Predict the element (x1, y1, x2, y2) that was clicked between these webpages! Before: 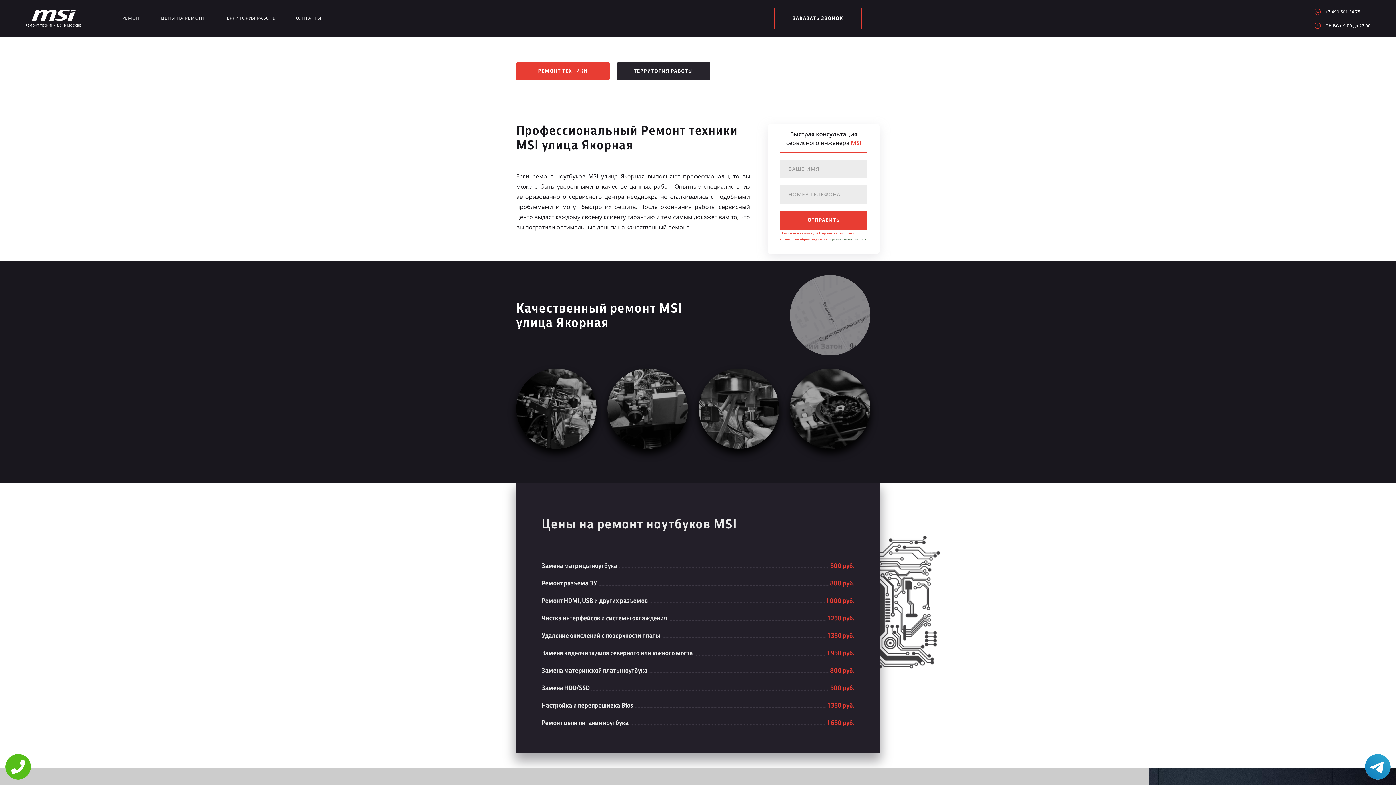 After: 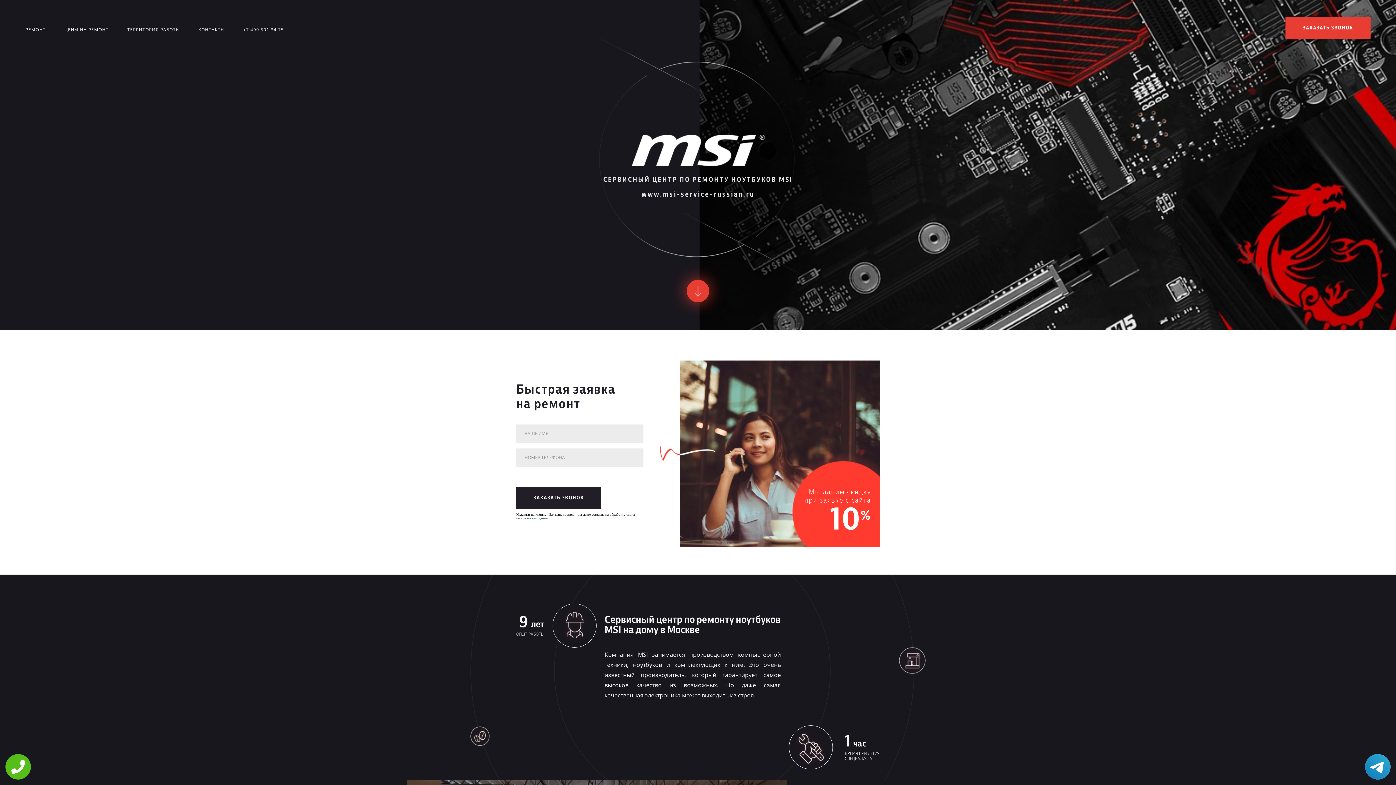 Action: label: РЕМОНТ ТЕХНИКИ MSI В МОСКВЕ bbox: (25, 9, 102, 23)